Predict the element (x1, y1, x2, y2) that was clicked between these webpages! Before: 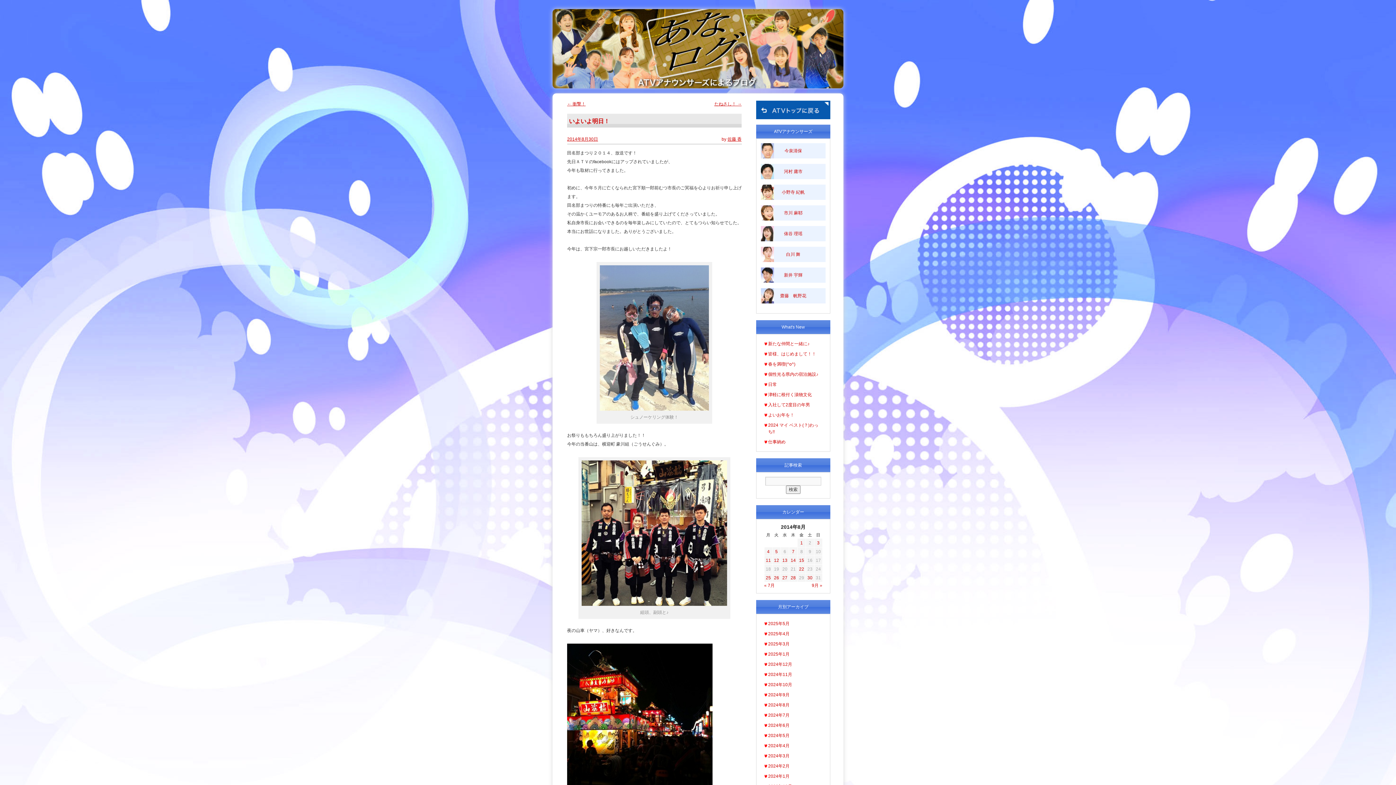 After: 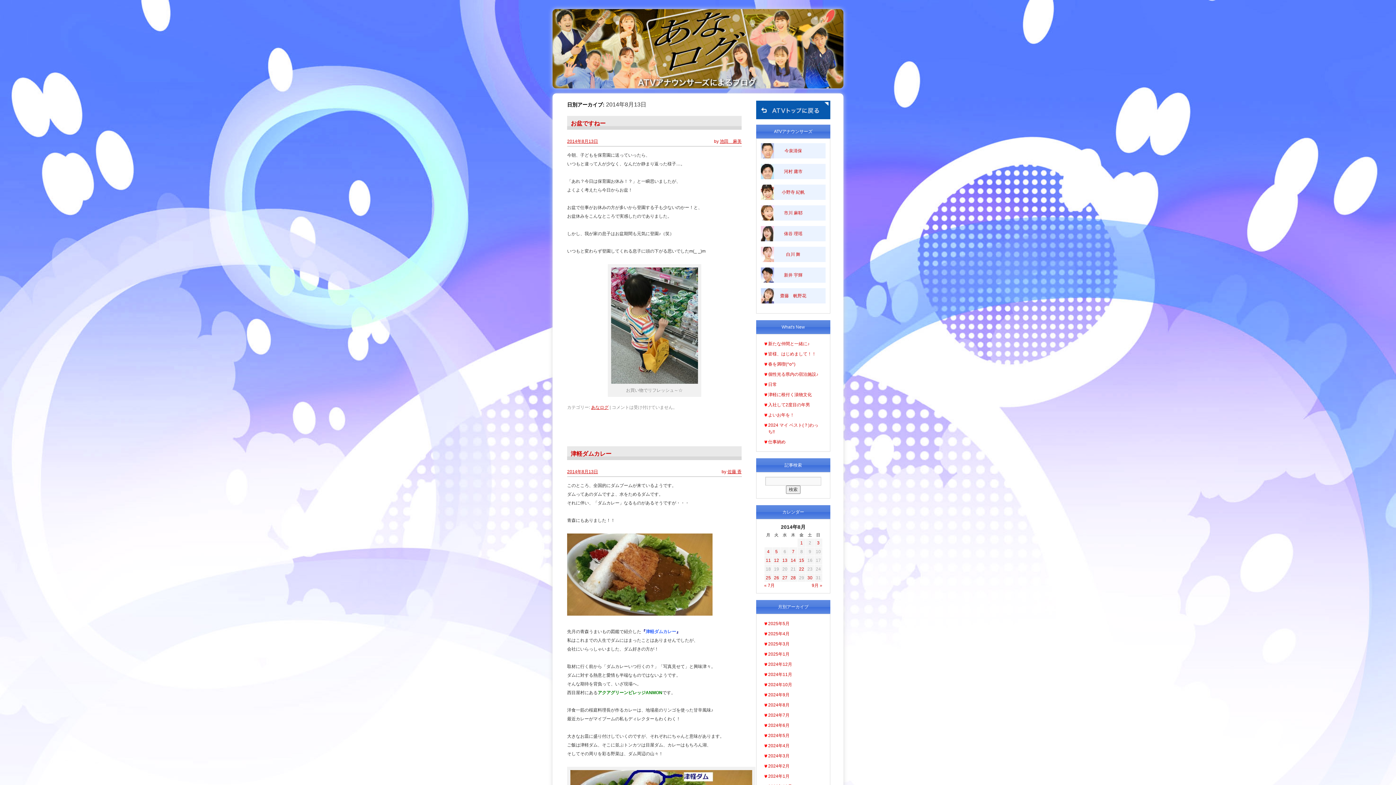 Action: label: 13 bbox: (782, 558, 787, 563)